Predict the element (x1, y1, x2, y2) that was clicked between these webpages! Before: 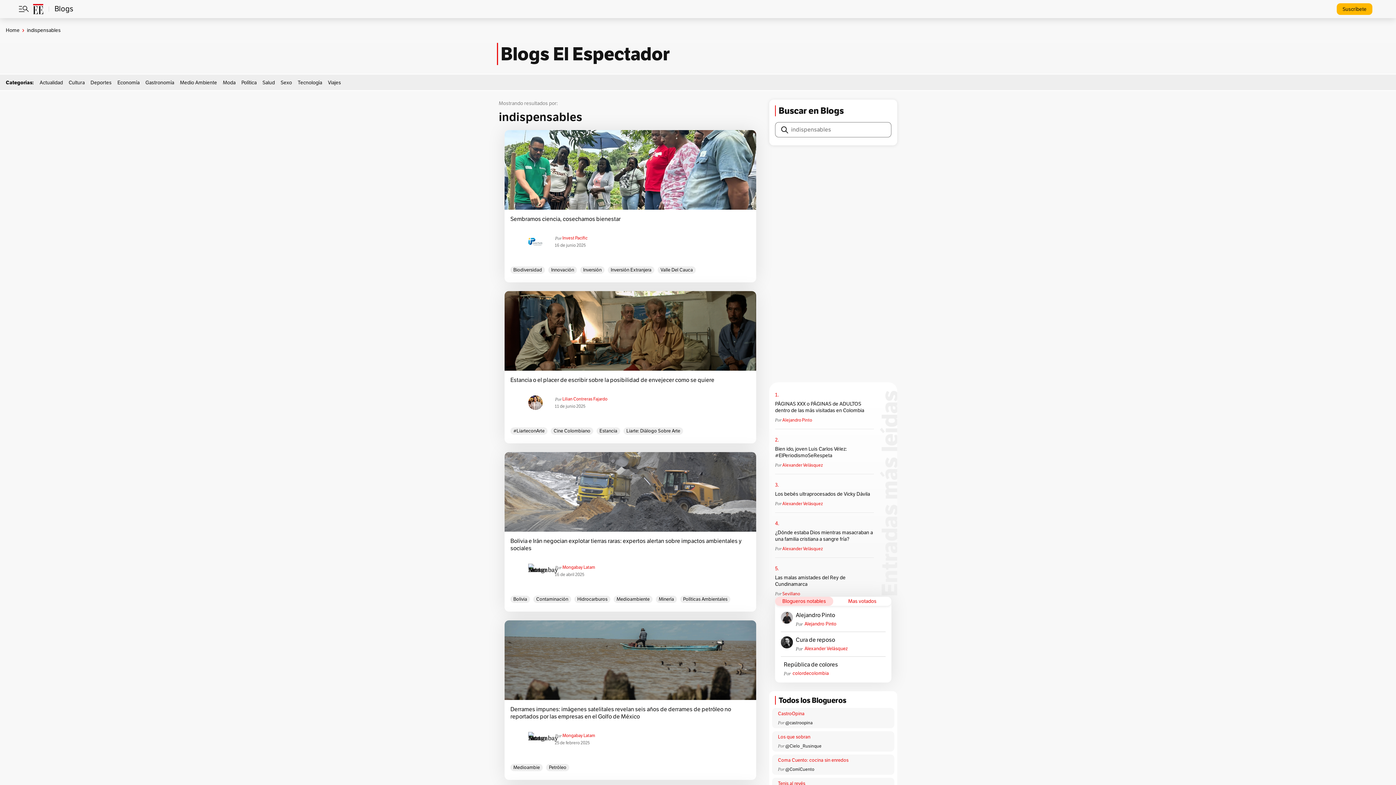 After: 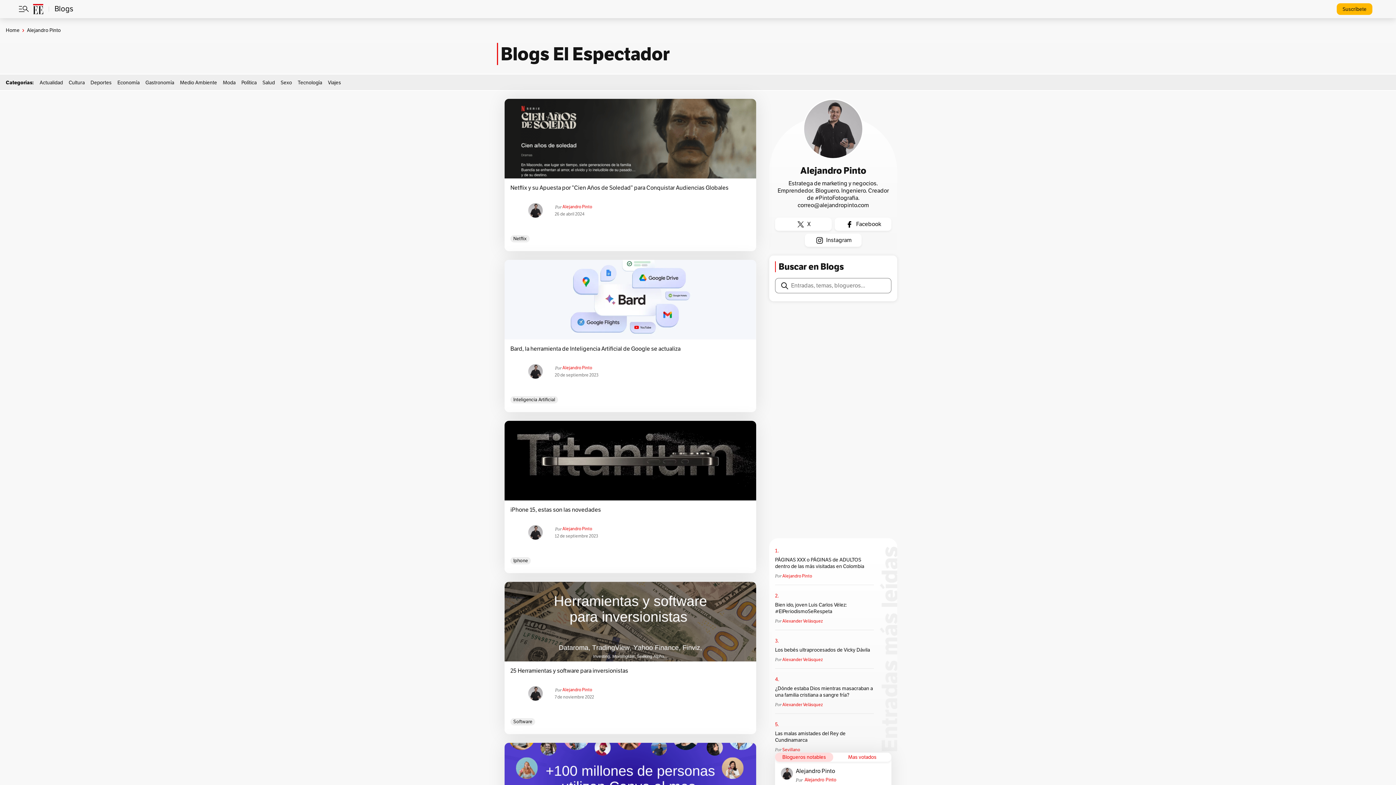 Action: label: Alejandro Pinto bbox: (803, 621, 858, 627)